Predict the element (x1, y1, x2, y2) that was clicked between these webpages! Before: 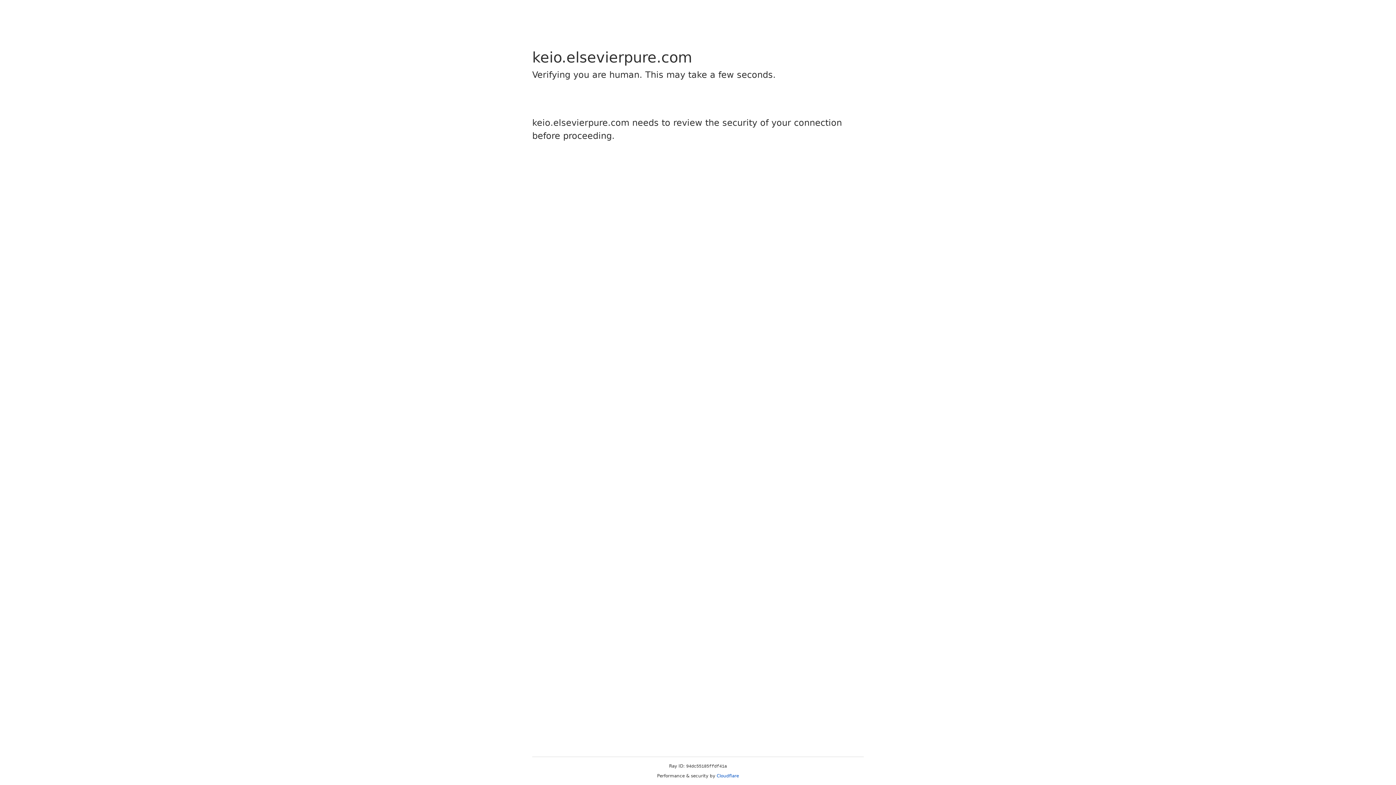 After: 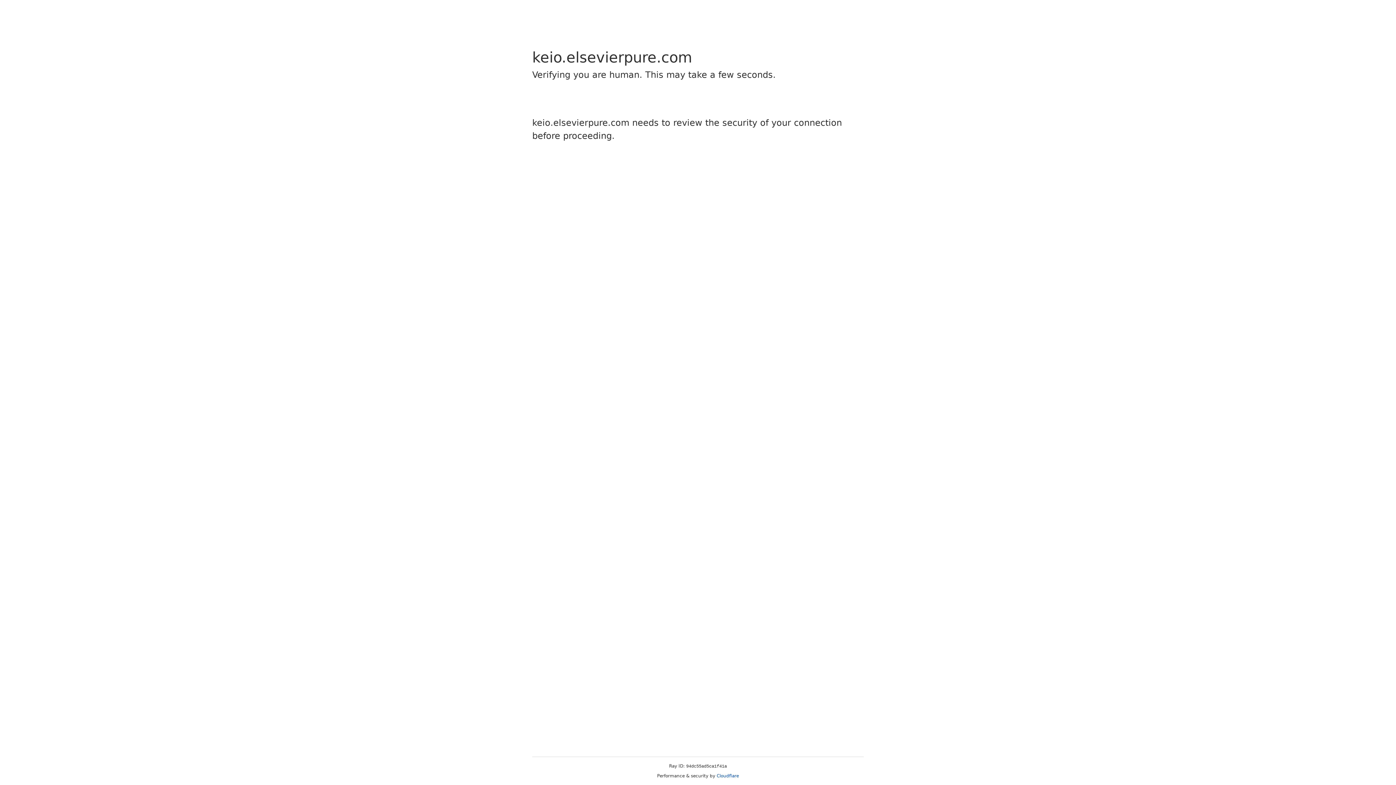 Action: label: Cloudflare bbox: (716, 773, 739, 778)